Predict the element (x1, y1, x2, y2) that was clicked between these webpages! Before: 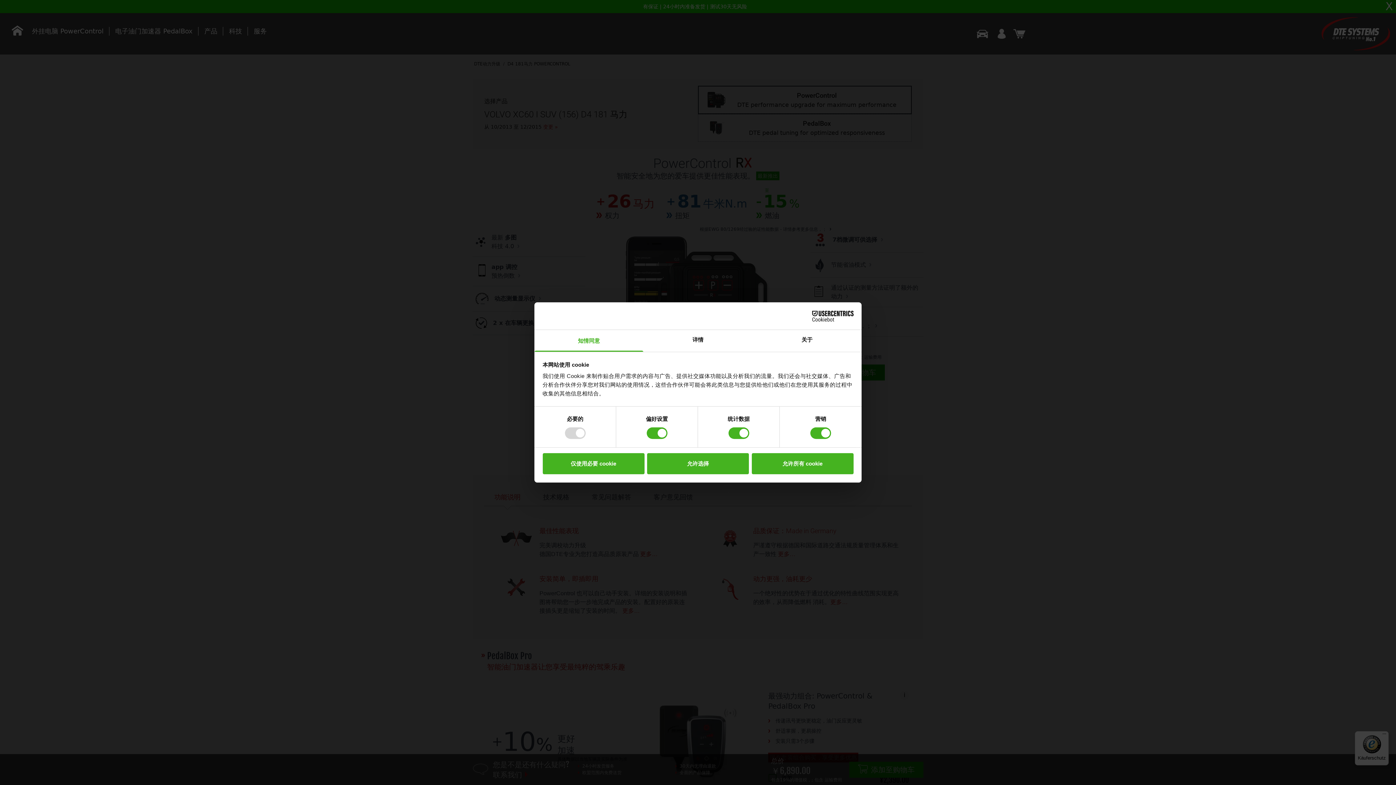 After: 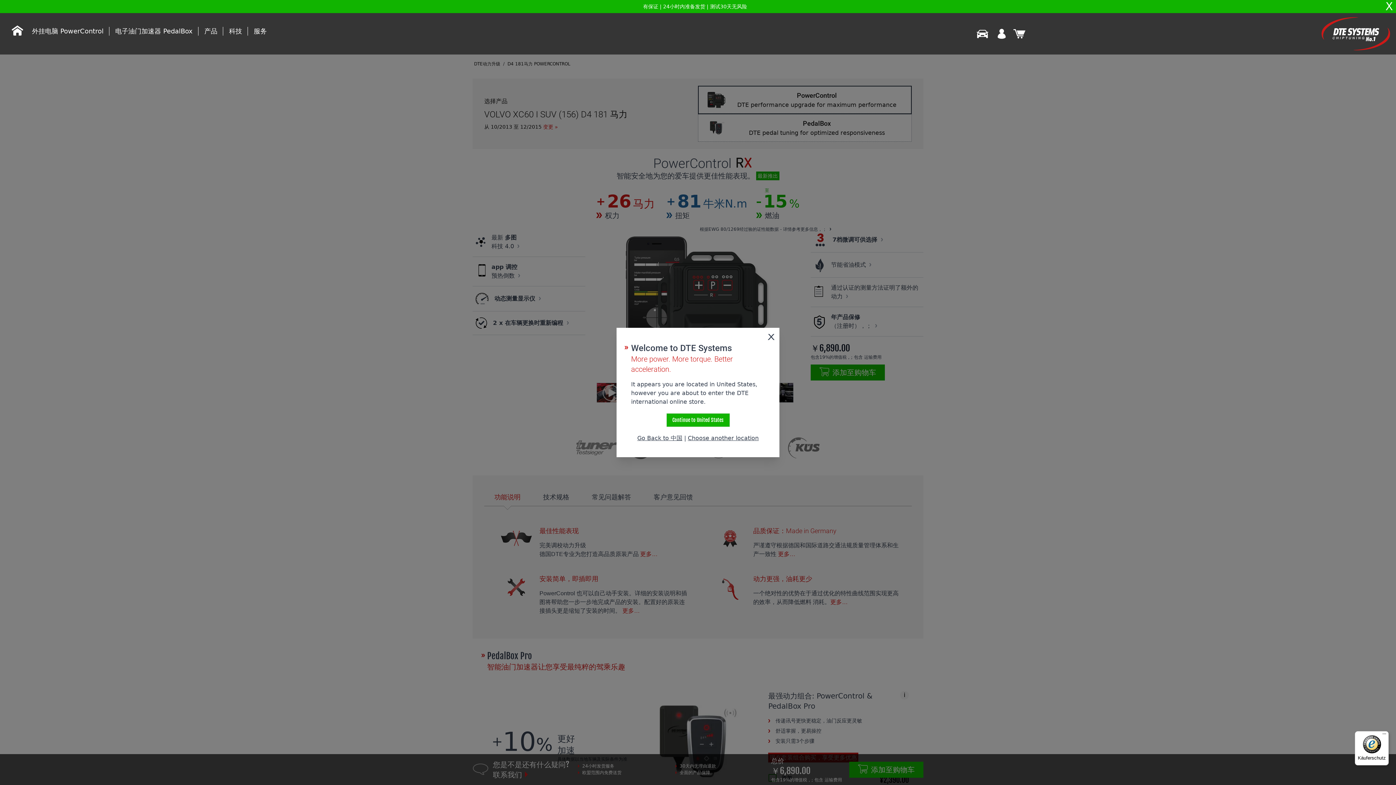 Action: bbox: (751, 453, 853, 474) label: 允许所有 cookie